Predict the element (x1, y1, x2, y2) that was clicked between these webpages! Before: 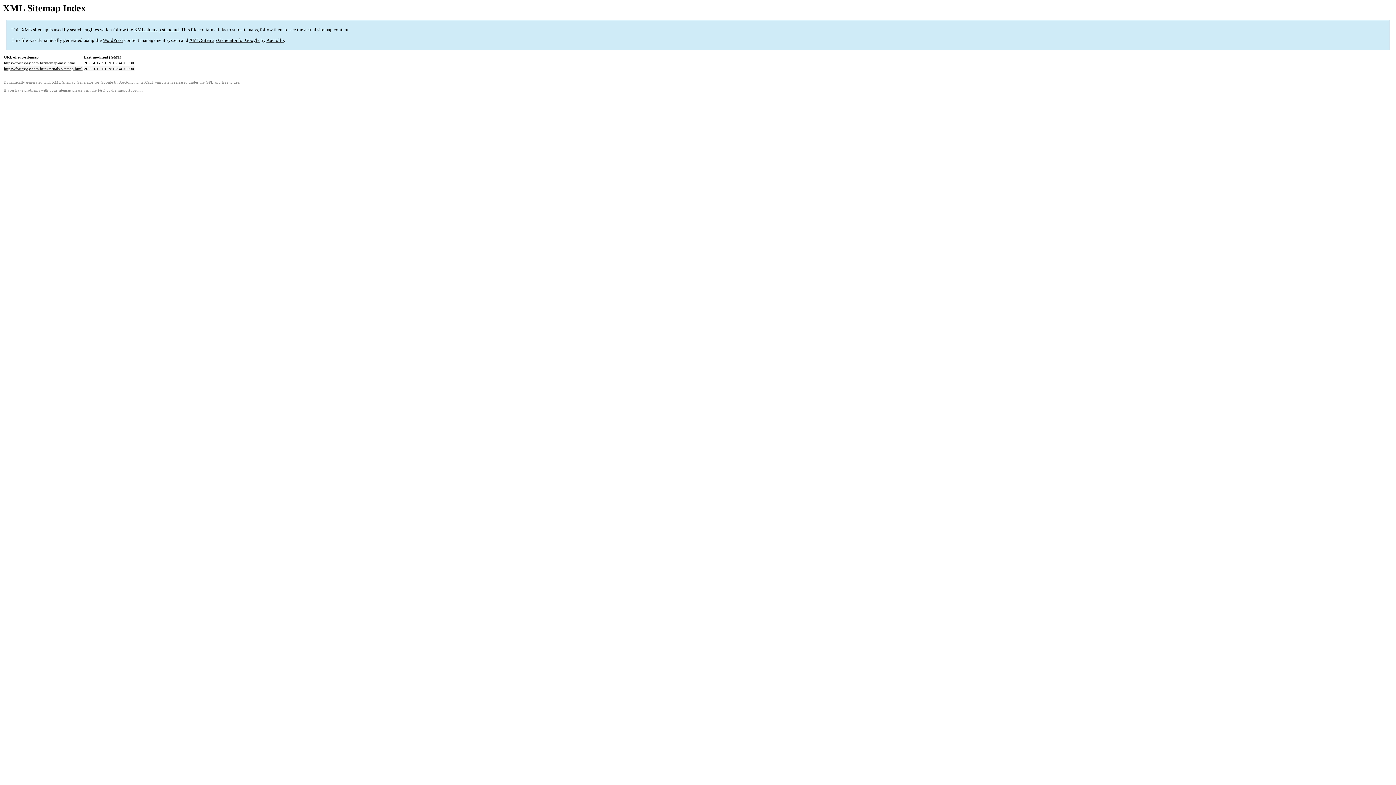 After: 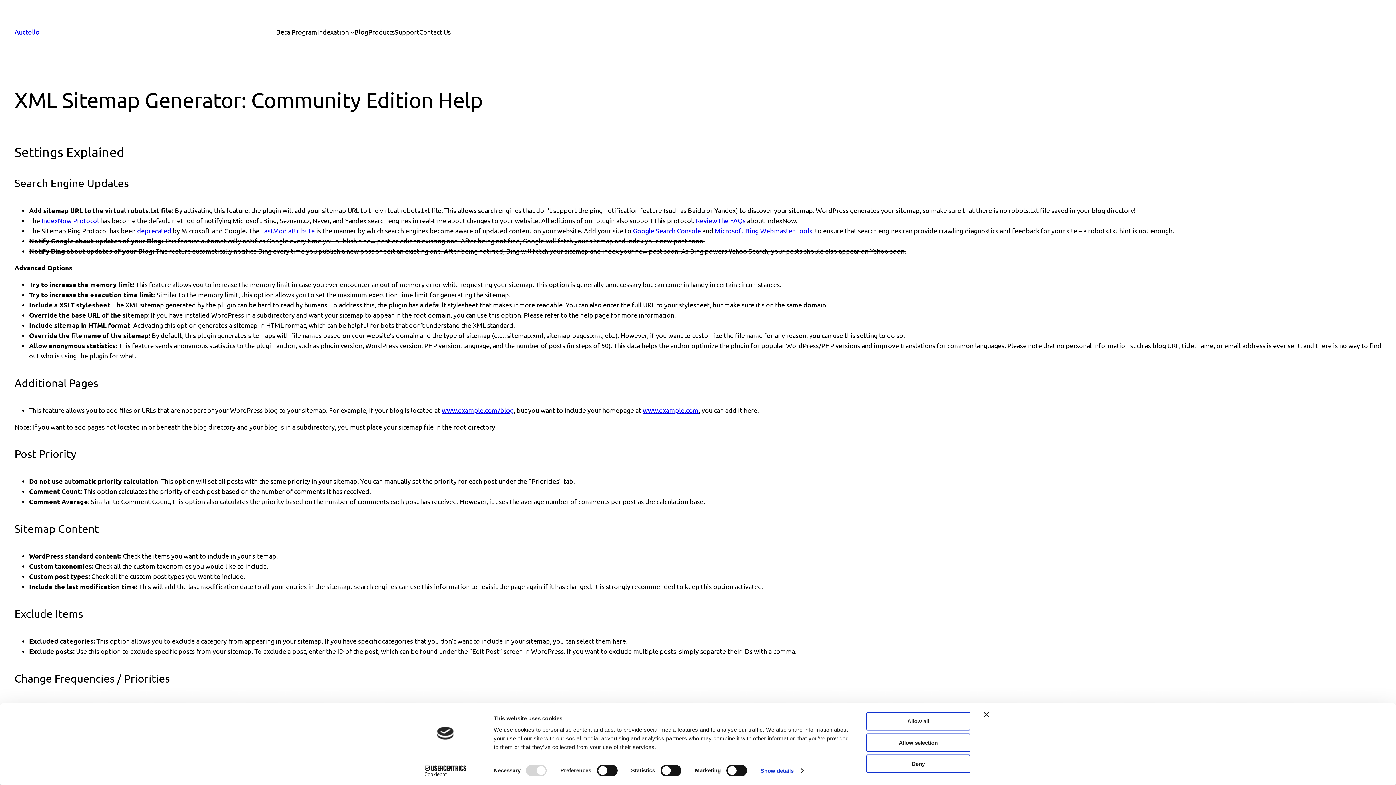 Action: bbox: (97, 88, 105, 92) label: FAQ